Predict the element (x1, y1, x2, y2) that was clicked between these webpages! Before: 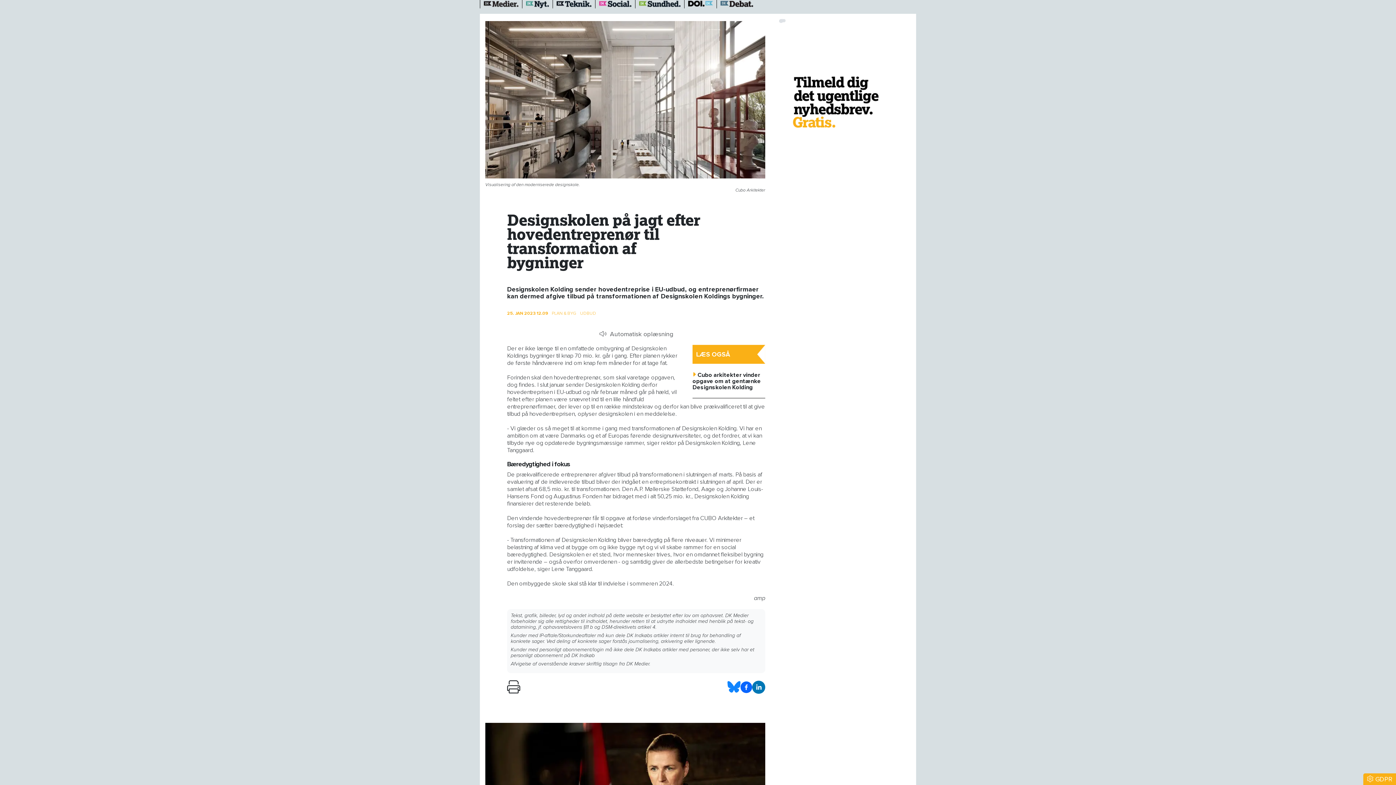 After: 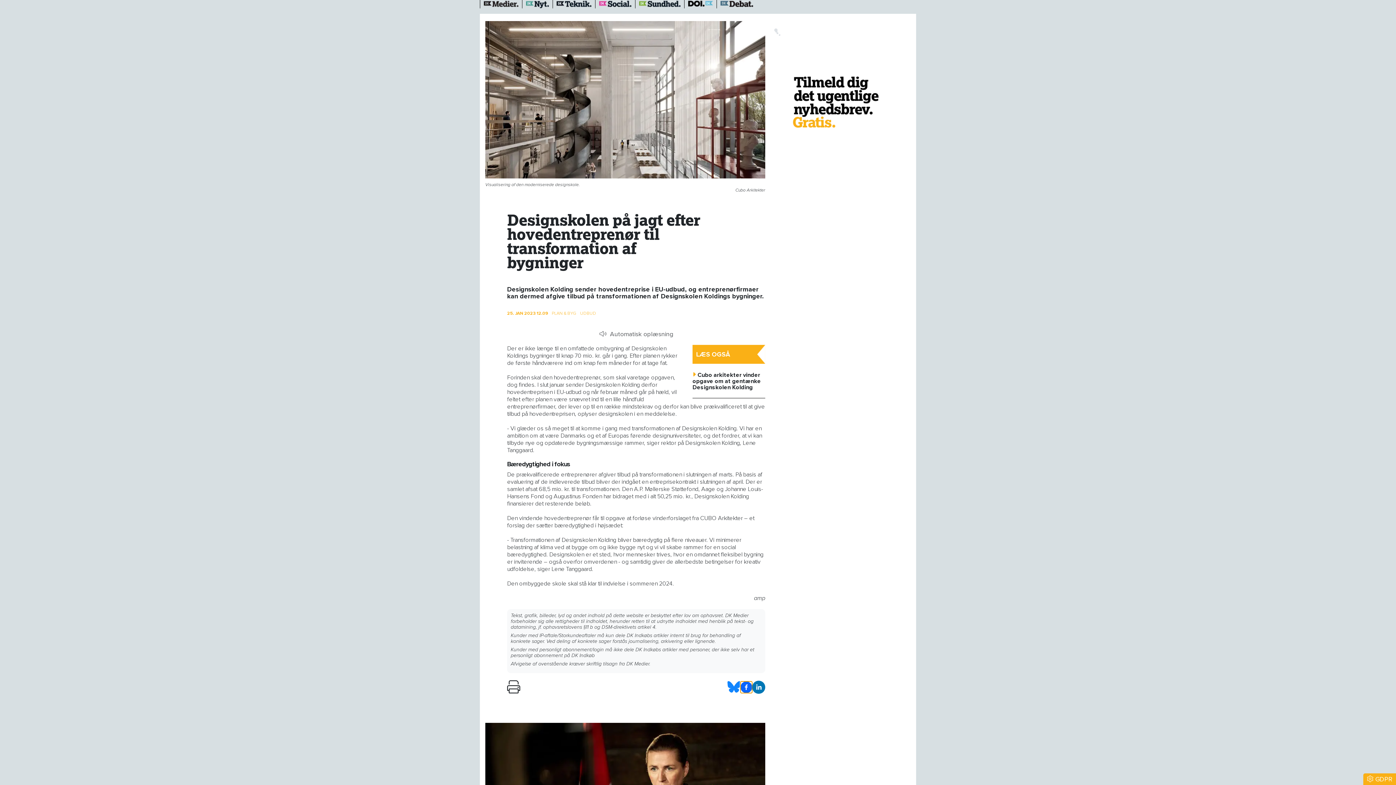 Action: bbox: (740, 681, 752, 693)